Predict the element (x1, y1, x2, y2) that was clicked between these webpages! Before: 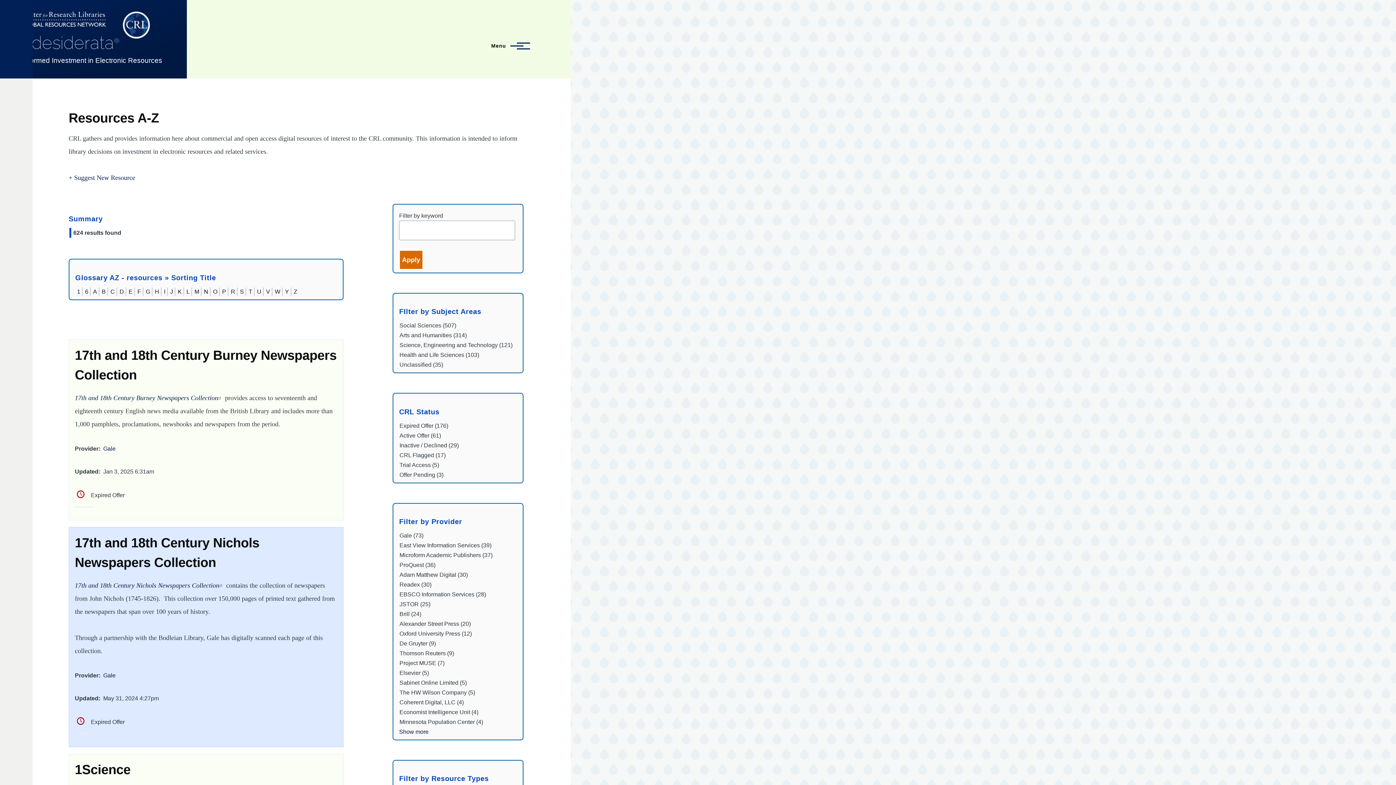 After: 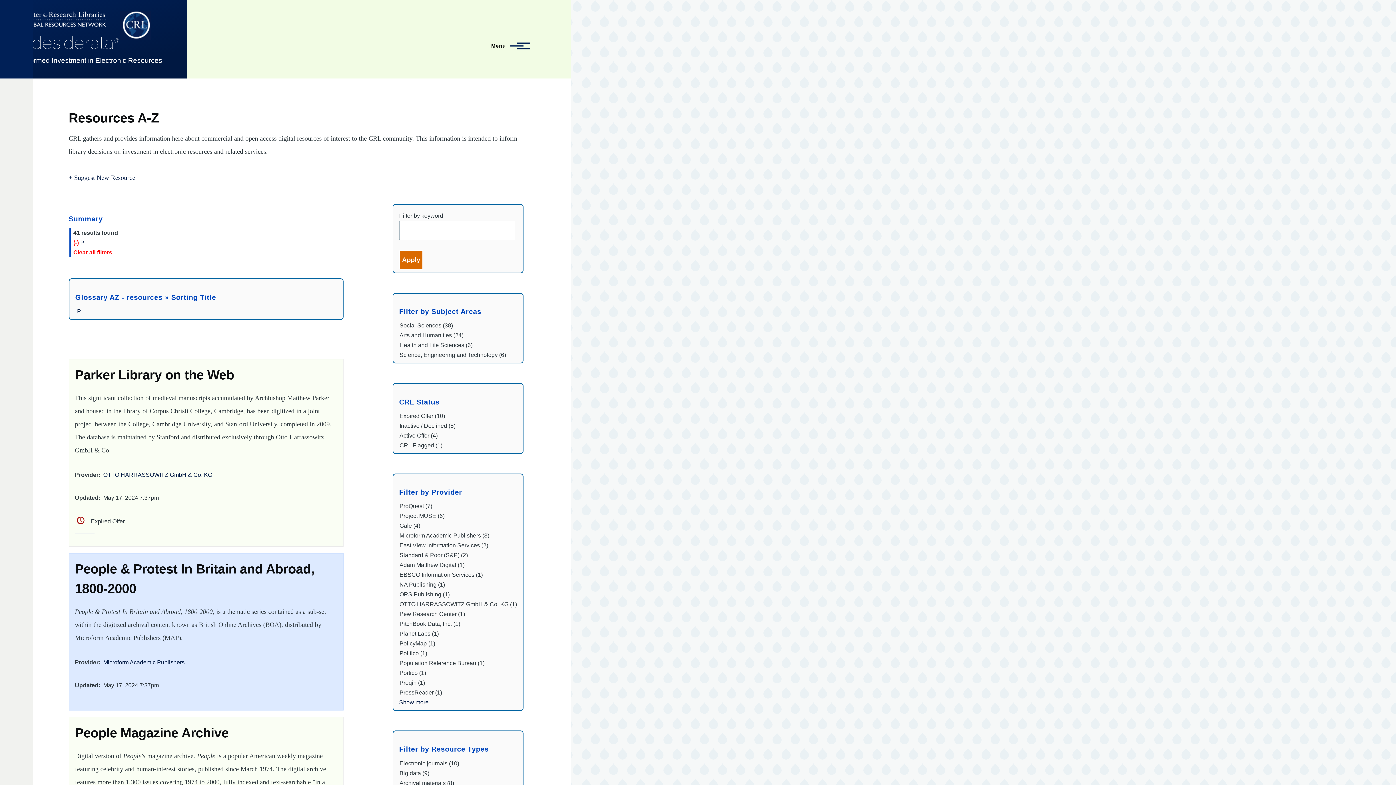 Action: label: P bbox: (222, 288, 226, 294)